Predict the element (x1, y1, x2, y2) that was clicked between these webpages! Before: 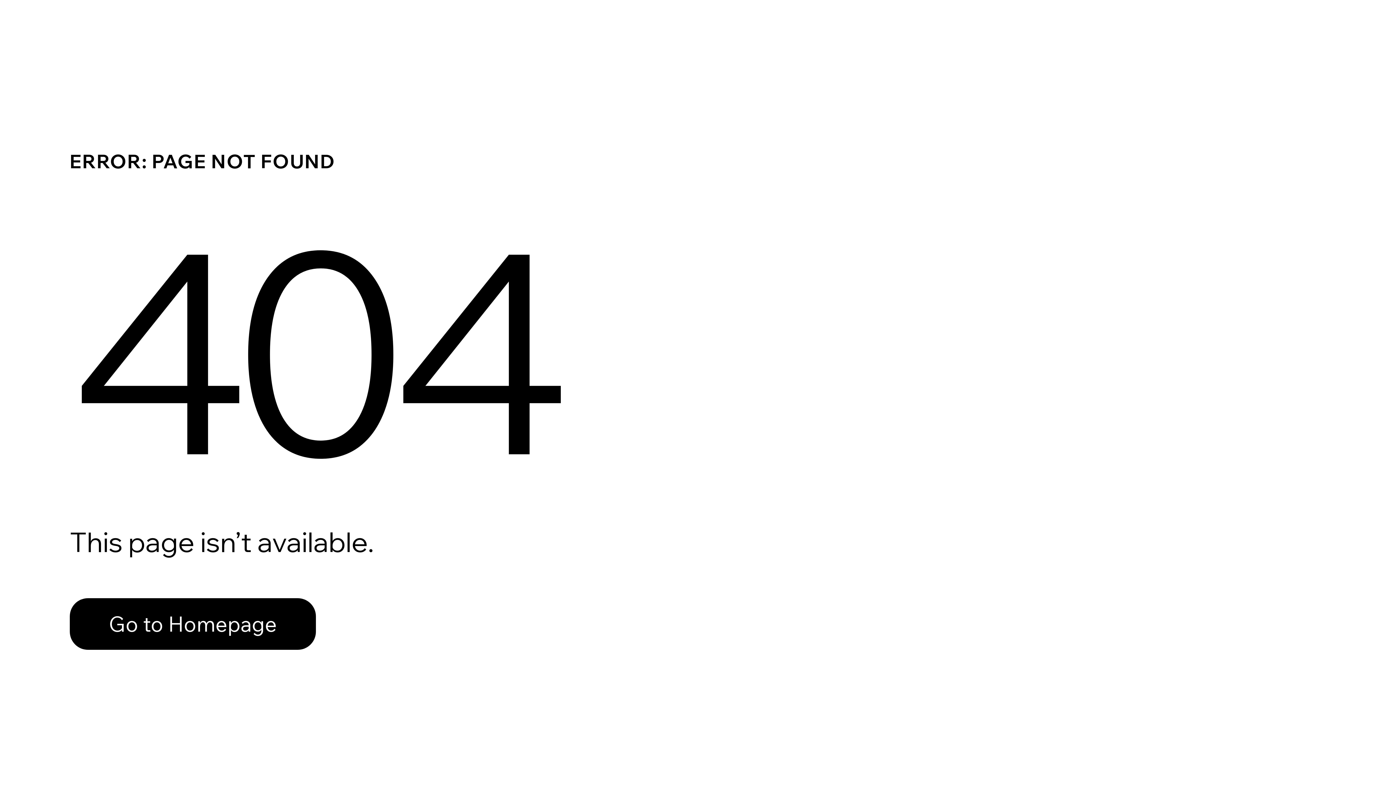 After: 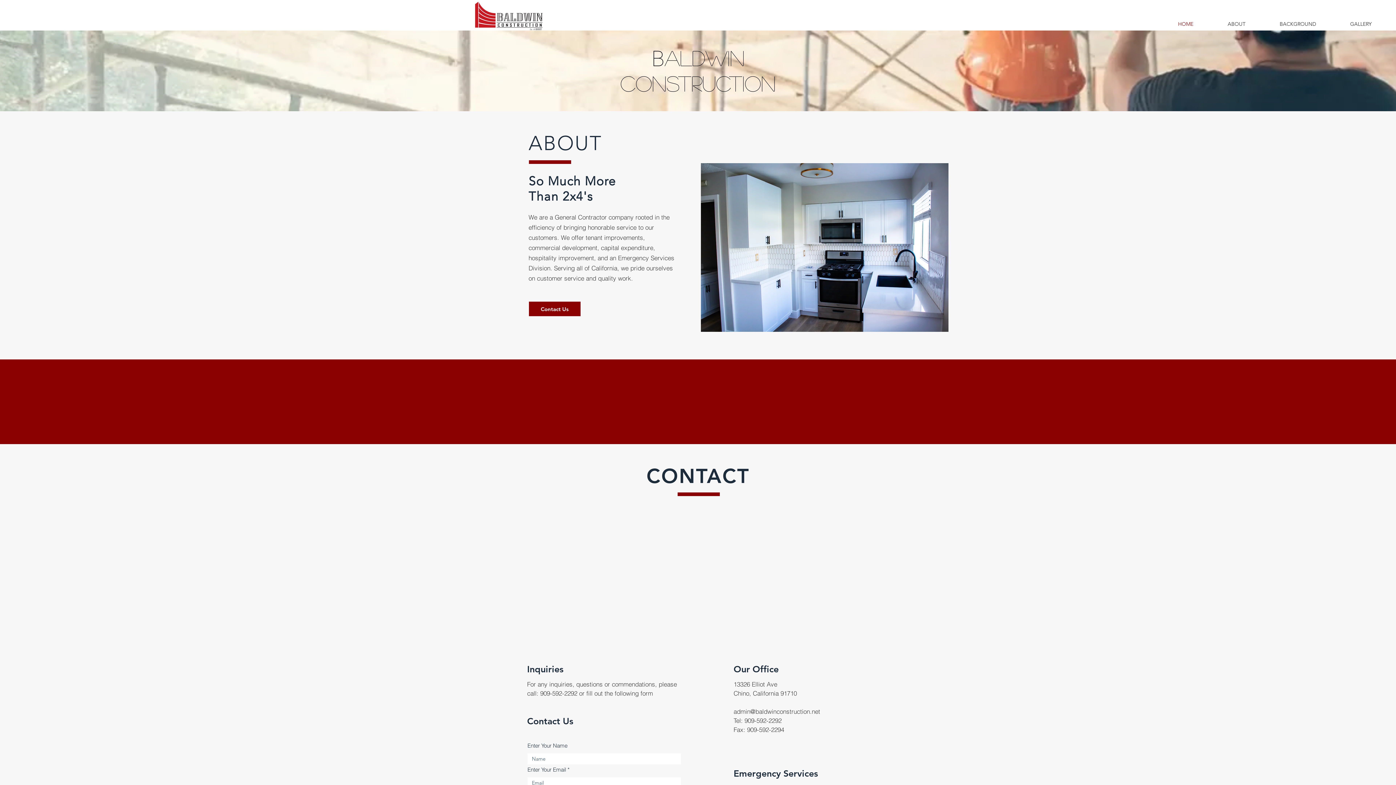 Action: bbox: (69, 582, 768, 659) label: Go to Homepage